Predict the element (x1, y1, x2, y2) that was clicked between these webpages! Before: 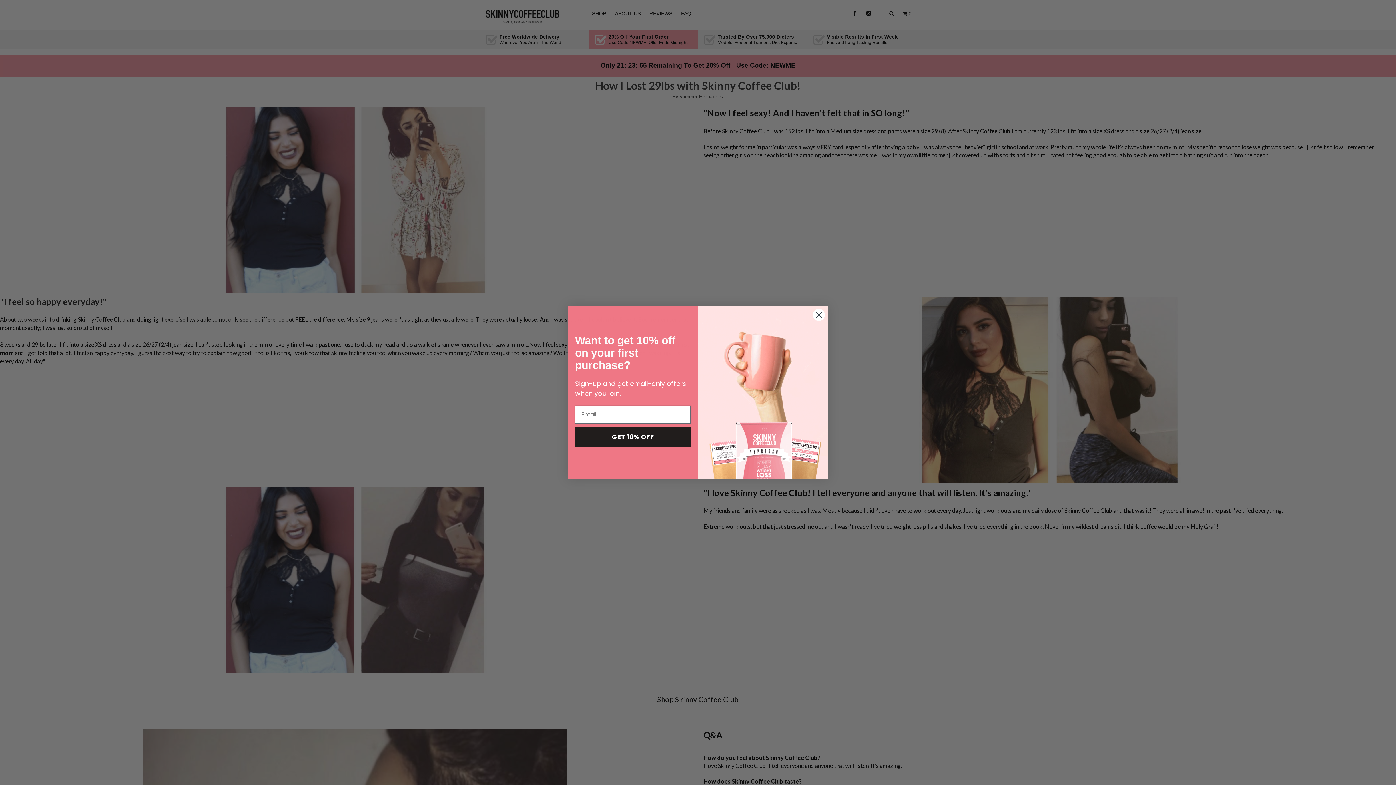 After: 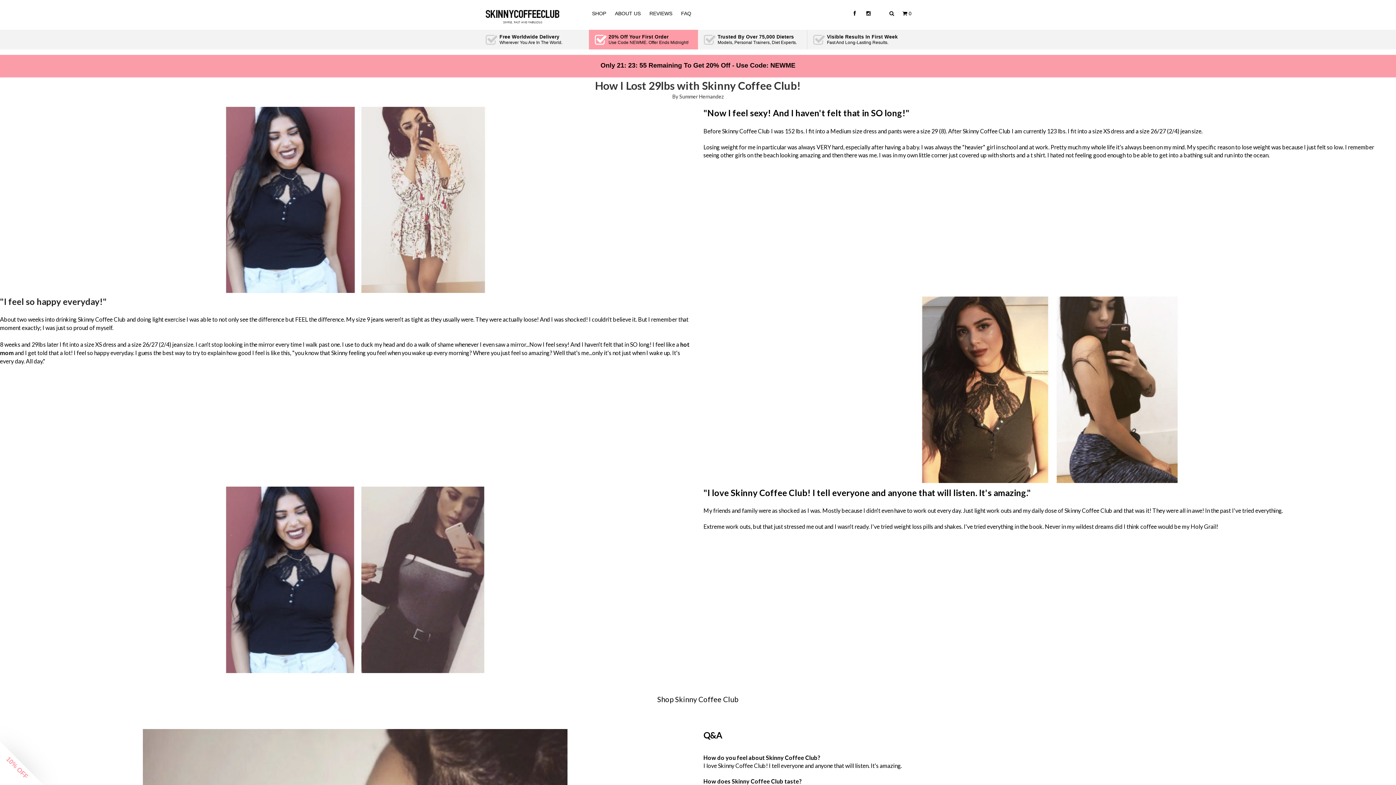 Action: label: Close dialog bbox: (812, 308, 825, 321)